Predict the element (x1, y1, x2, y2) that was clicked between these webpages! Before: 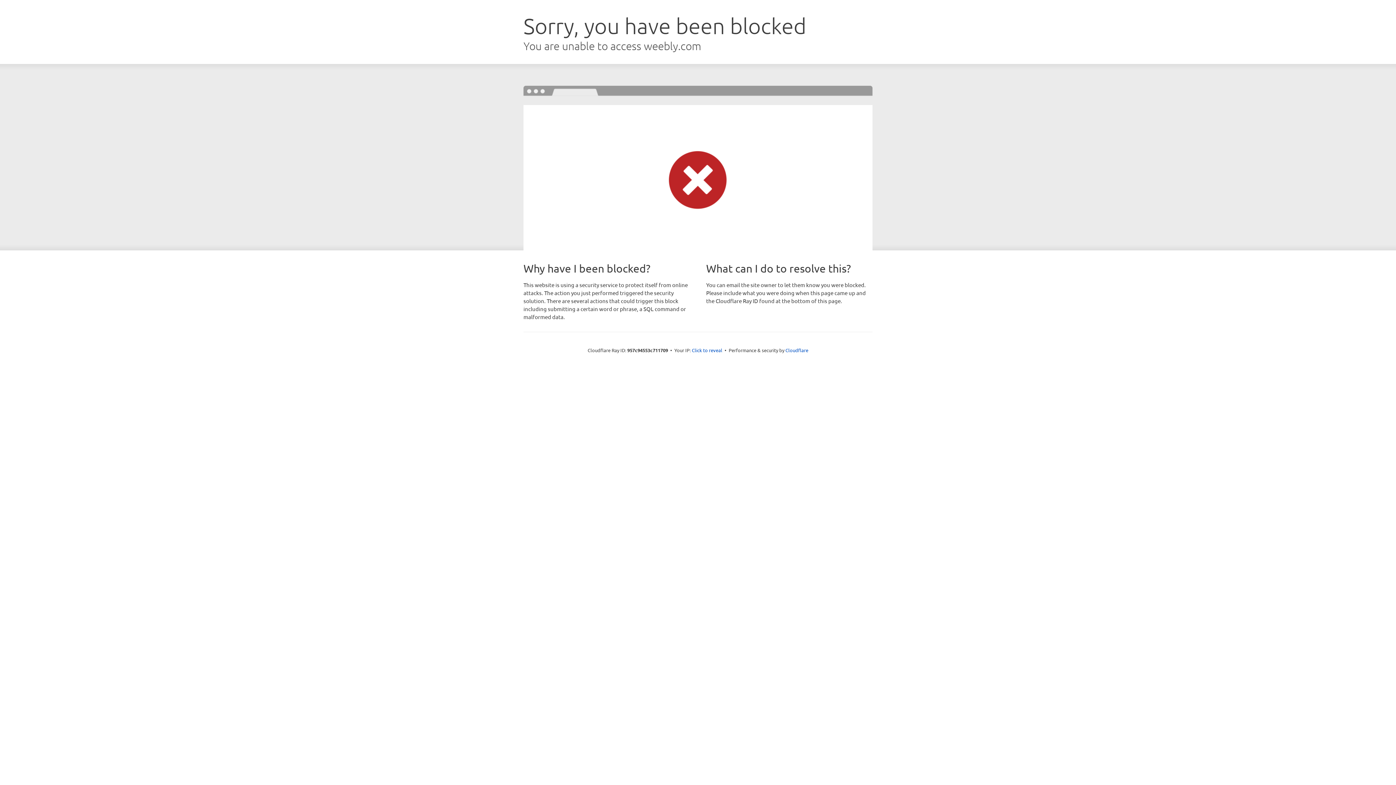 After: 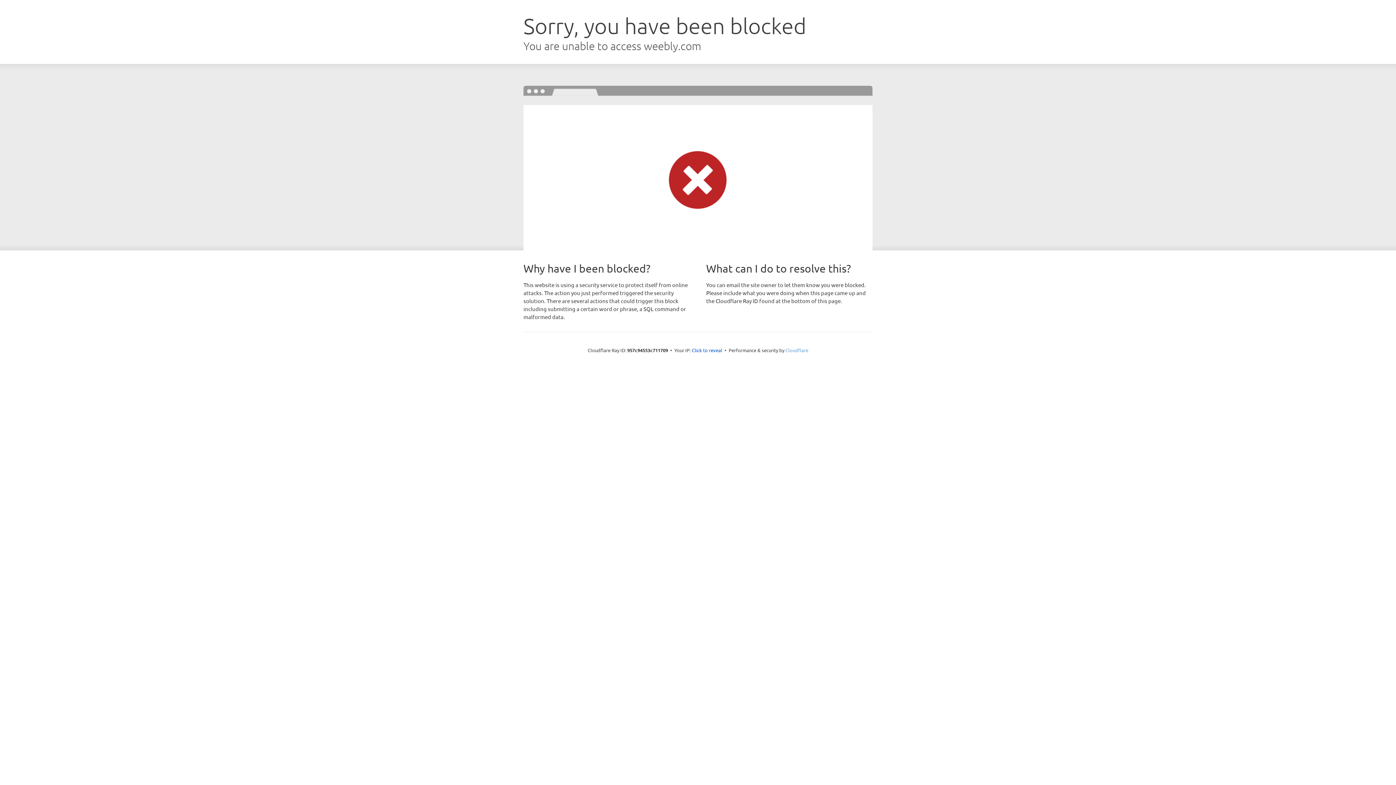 Action: label: Cloudflare bbox: (785, 347, 808, 353)